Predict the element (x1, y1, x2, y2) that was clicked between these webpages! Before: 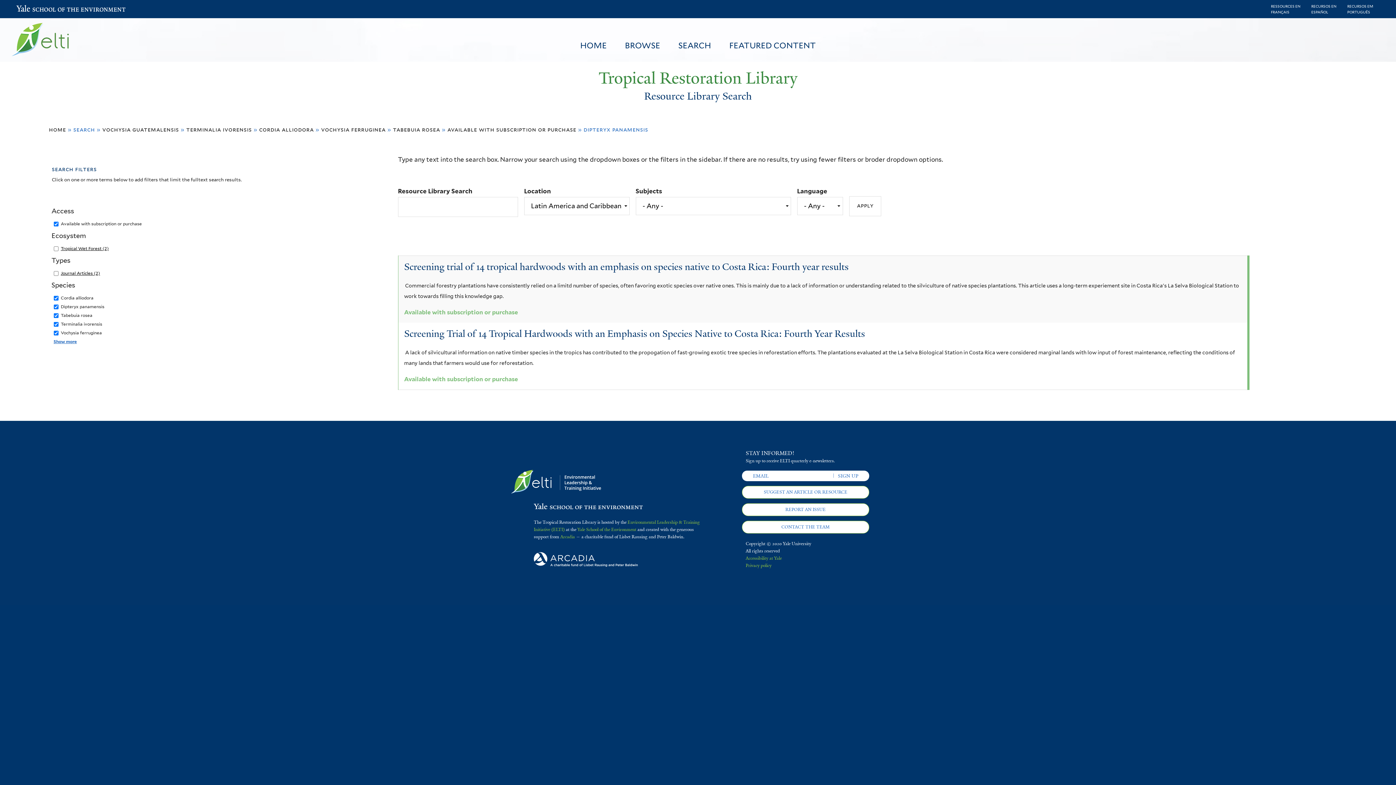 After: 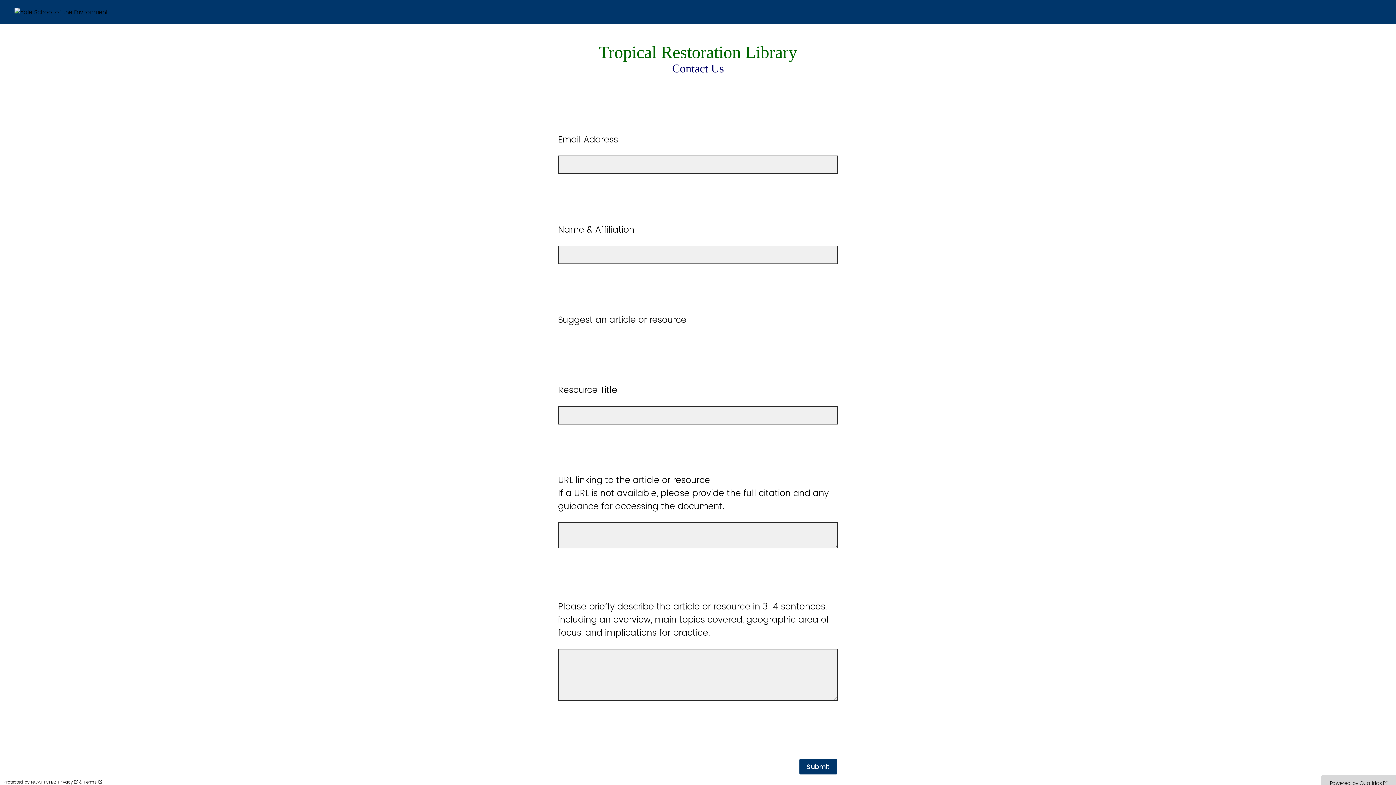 Action: label: SUGGEST AN ARTICLE OR RESOURCE bbox: (742, 486, 869, 498)